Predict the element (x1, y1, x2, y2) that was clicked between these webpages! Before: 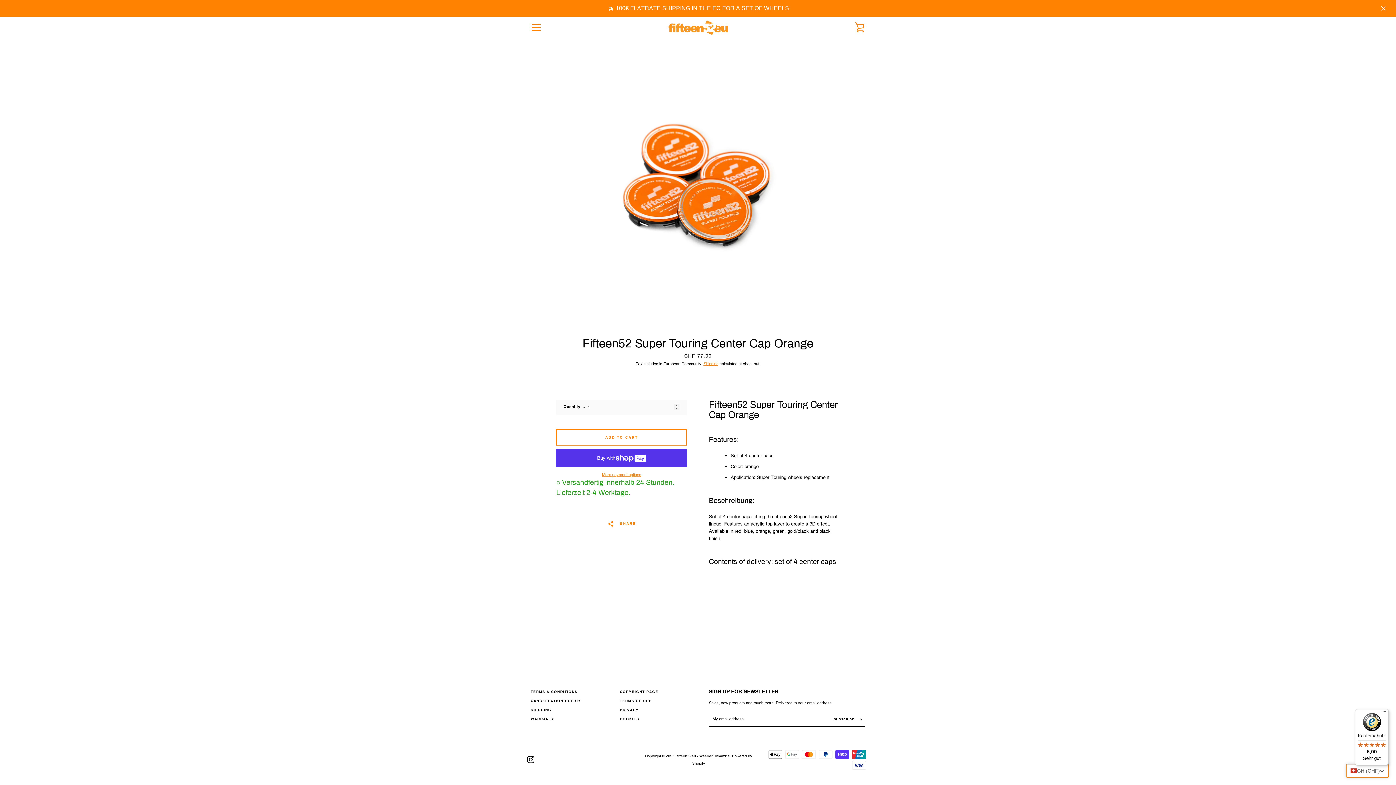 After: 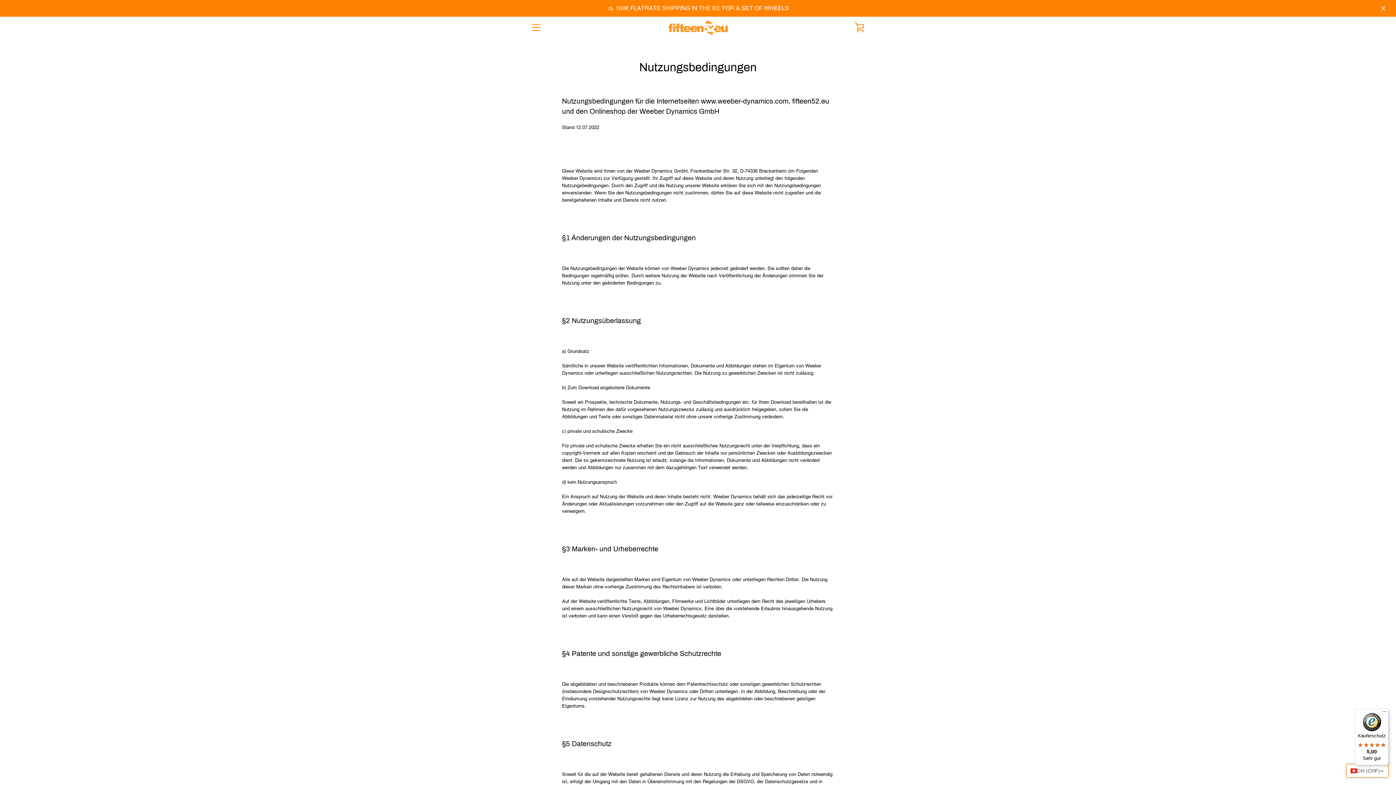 Action: bbox: (620, 698, 652, 703) label: TERMS OF USE